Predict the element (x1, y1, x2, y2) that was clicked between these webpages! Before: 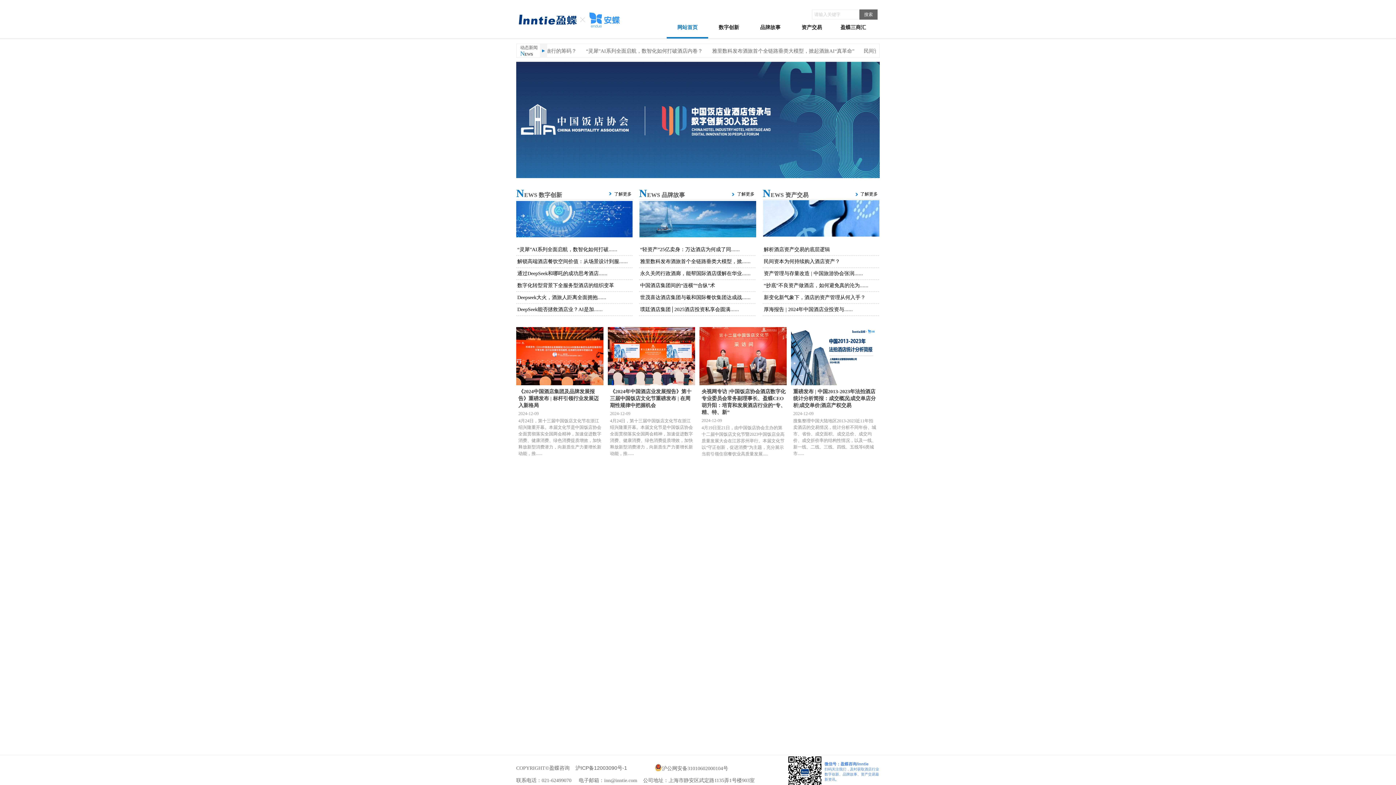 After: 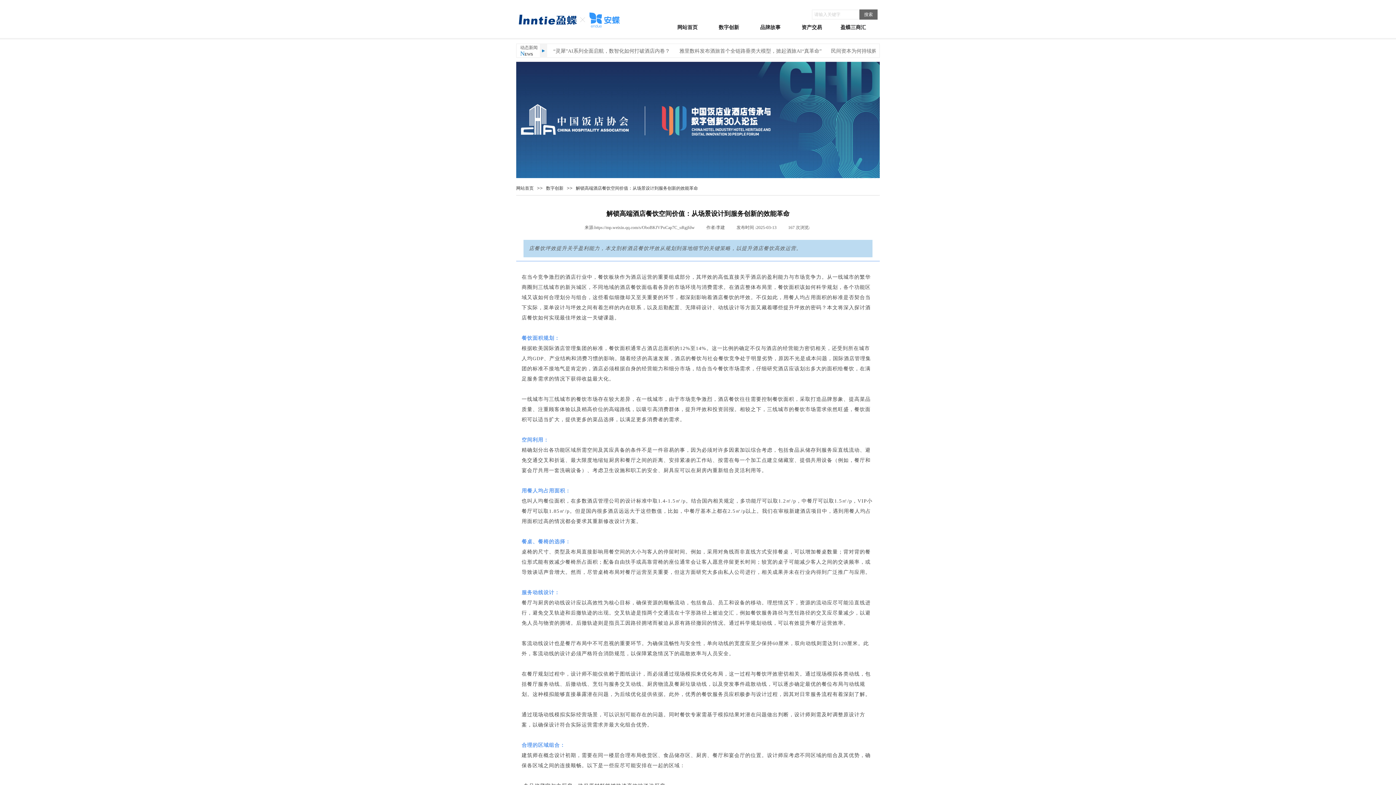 Action: bbox: (517, 258, 628, 264) label: 解锁高端酒店餐饮空间价值：从场景设计到服......